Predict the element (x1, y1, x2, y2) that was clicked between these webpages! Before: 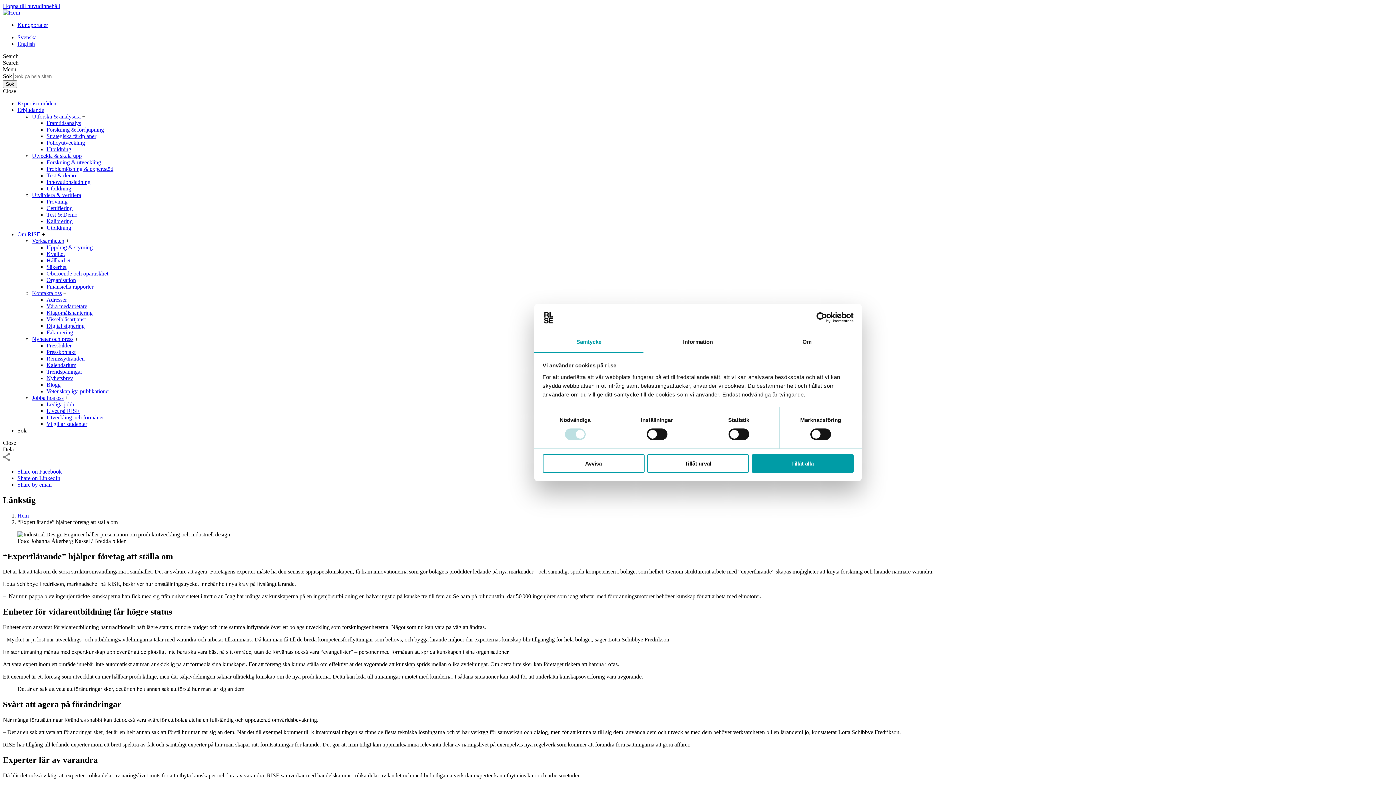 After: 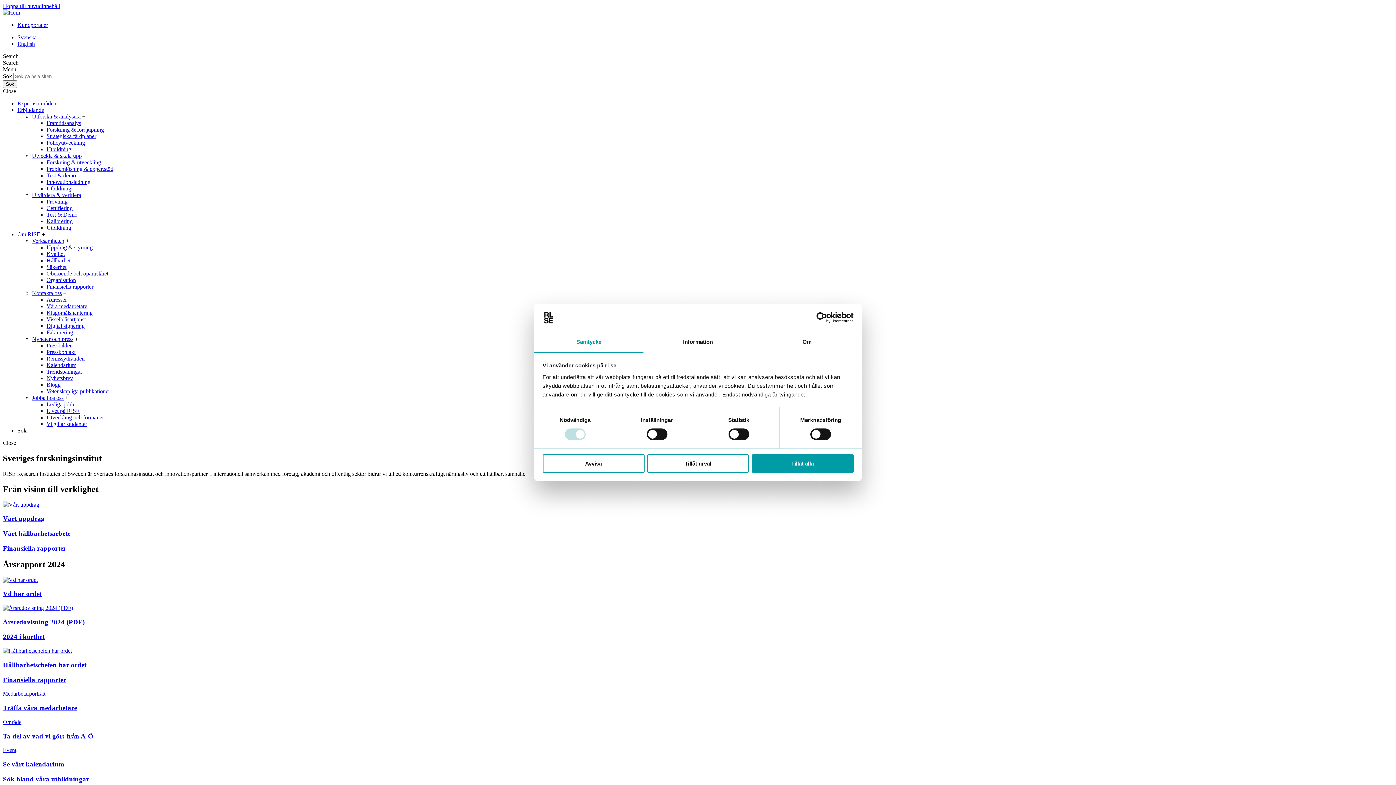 Action: bbox: (17, 231, 40, 237) label: Om RISE